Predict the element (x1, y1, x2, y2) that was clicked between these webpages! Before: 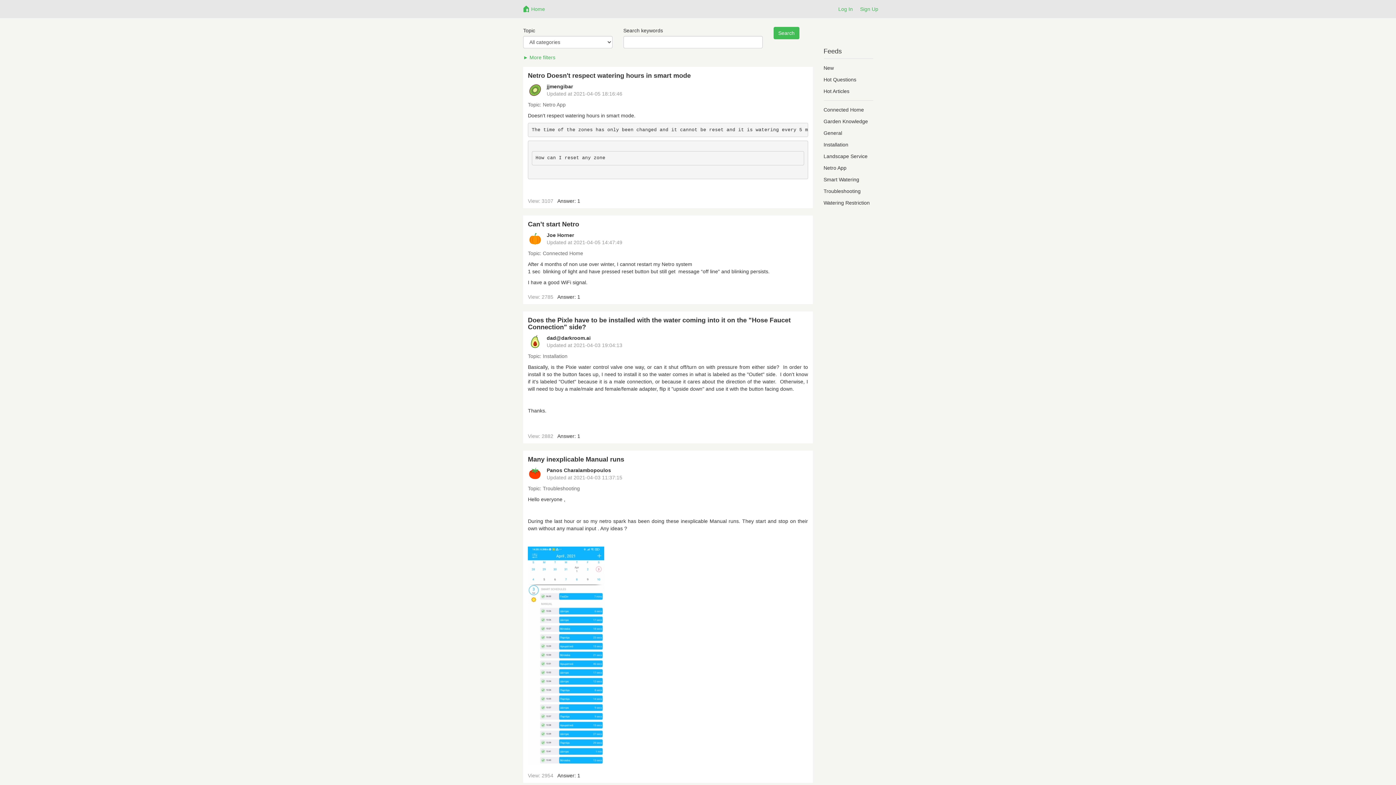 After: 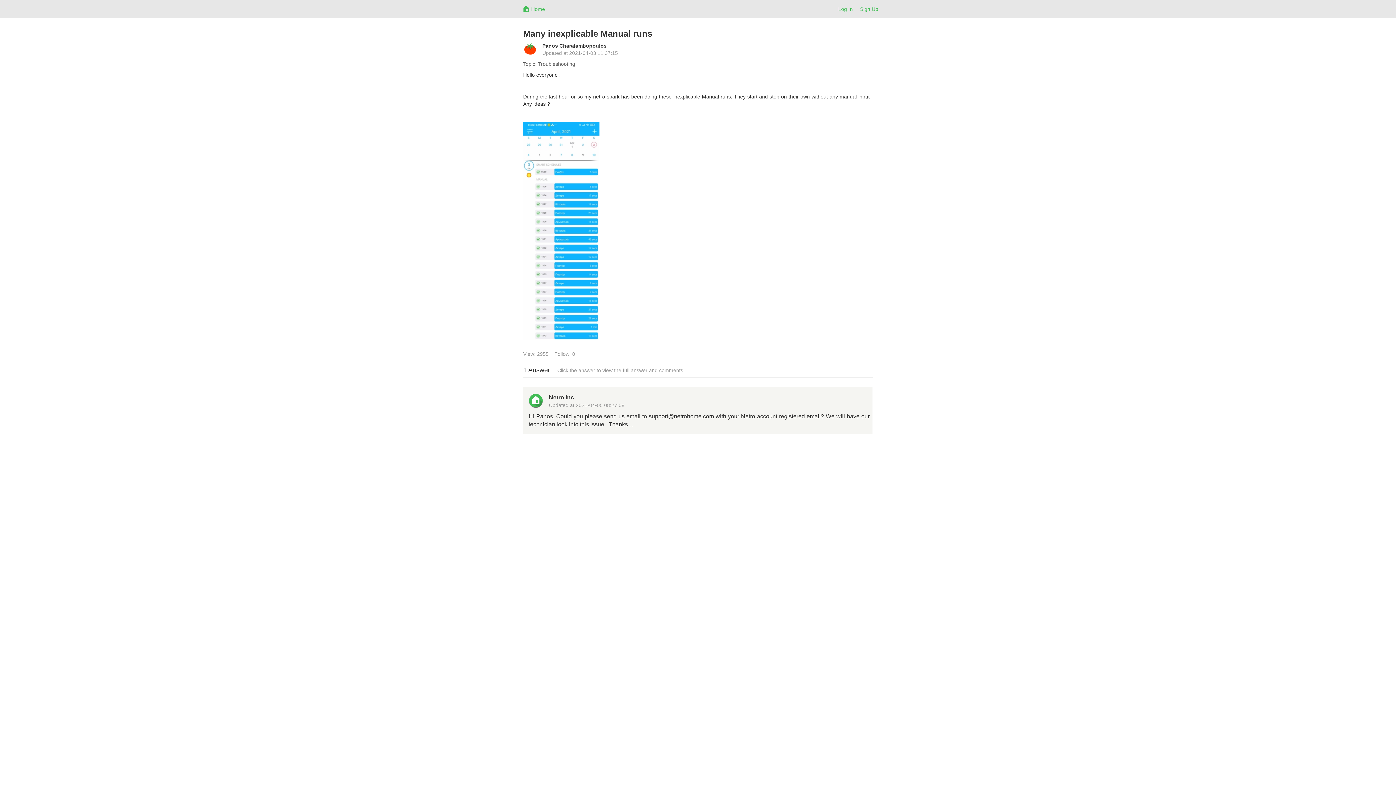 Action: label: Answer: 1 bbox: (557, 773, 580, 778)